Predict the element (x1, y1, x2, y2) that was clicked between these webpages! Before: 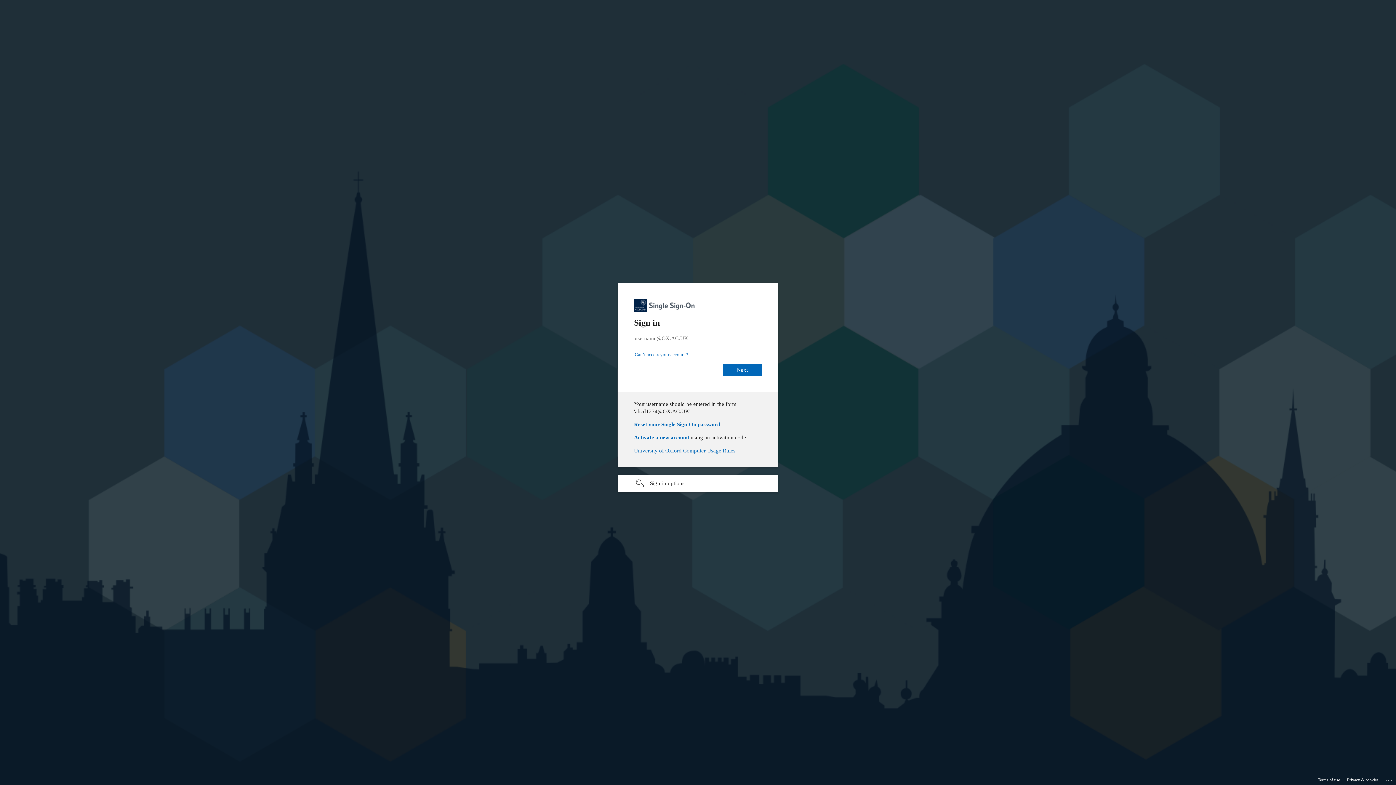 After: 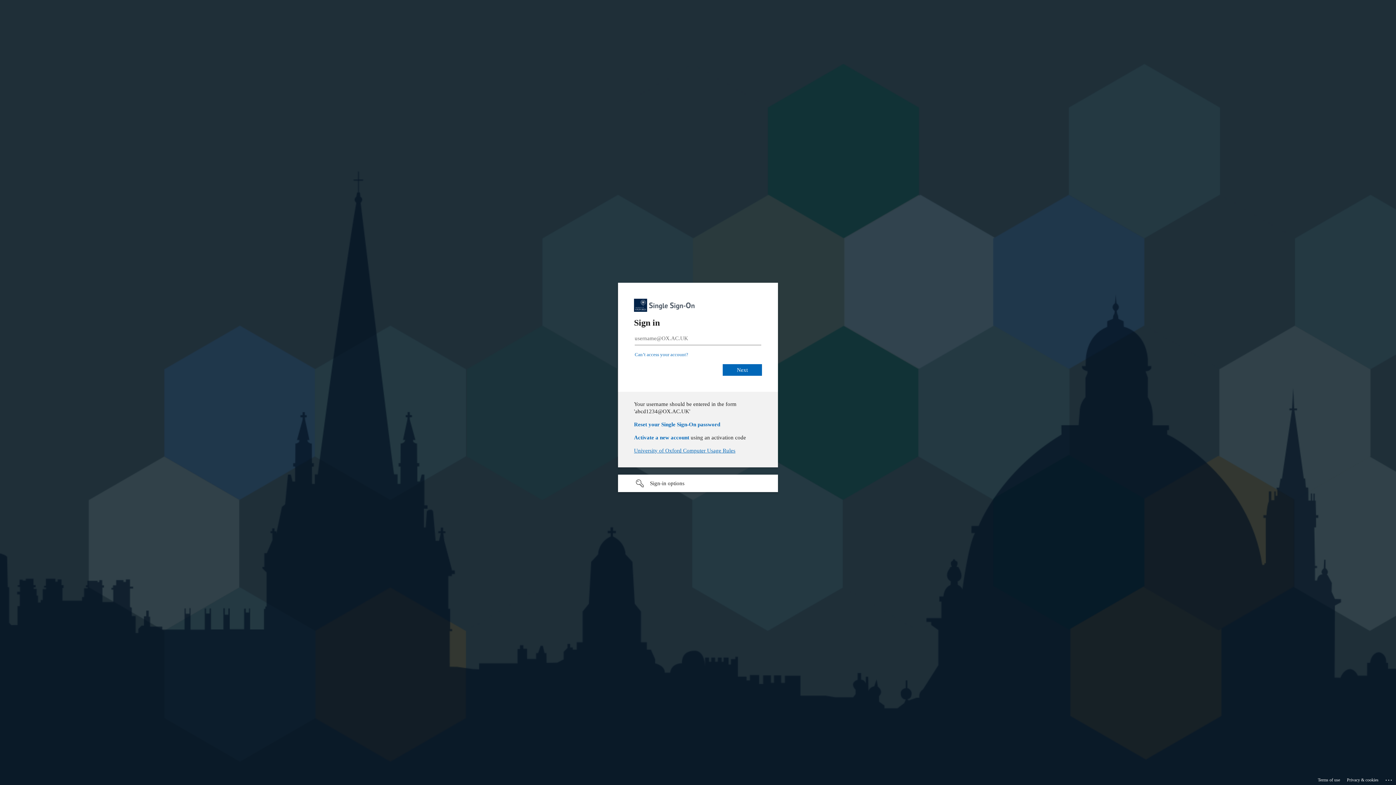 Action: bbox: (638, 448, 740, 453) label: University of Oxford Computer Usage Rules